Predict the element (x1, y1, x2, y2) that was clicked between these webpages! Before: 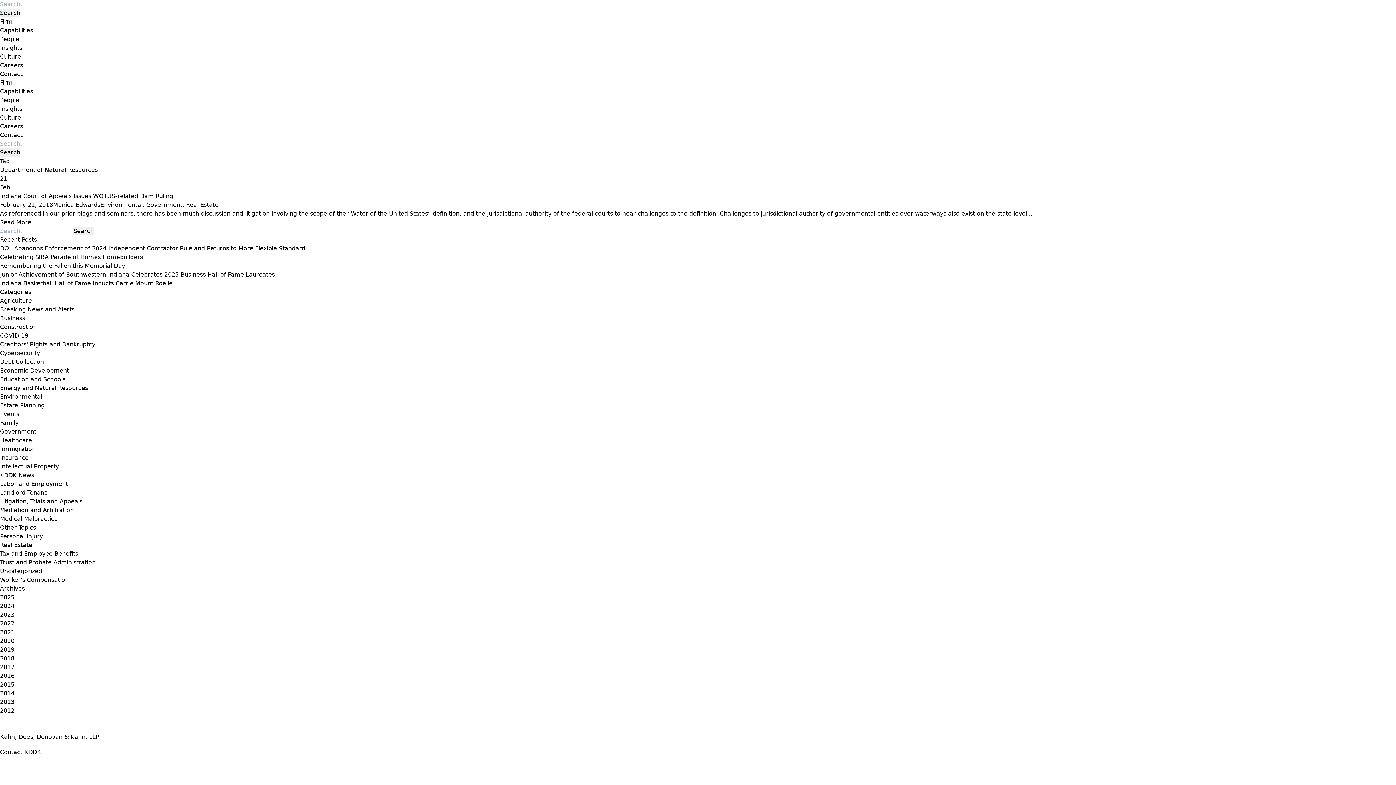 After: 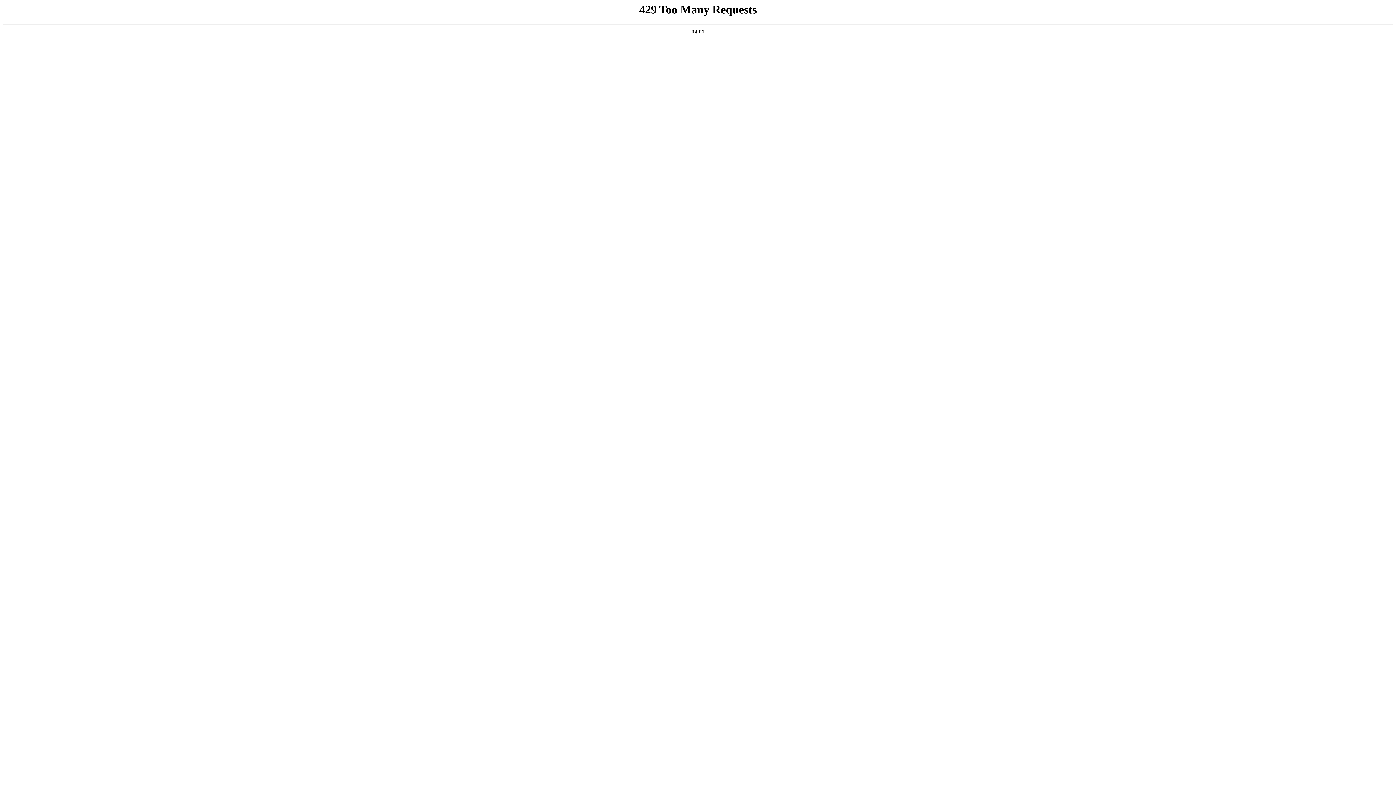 Action: label: Environmental bbox: (100, 201, 142, 208)